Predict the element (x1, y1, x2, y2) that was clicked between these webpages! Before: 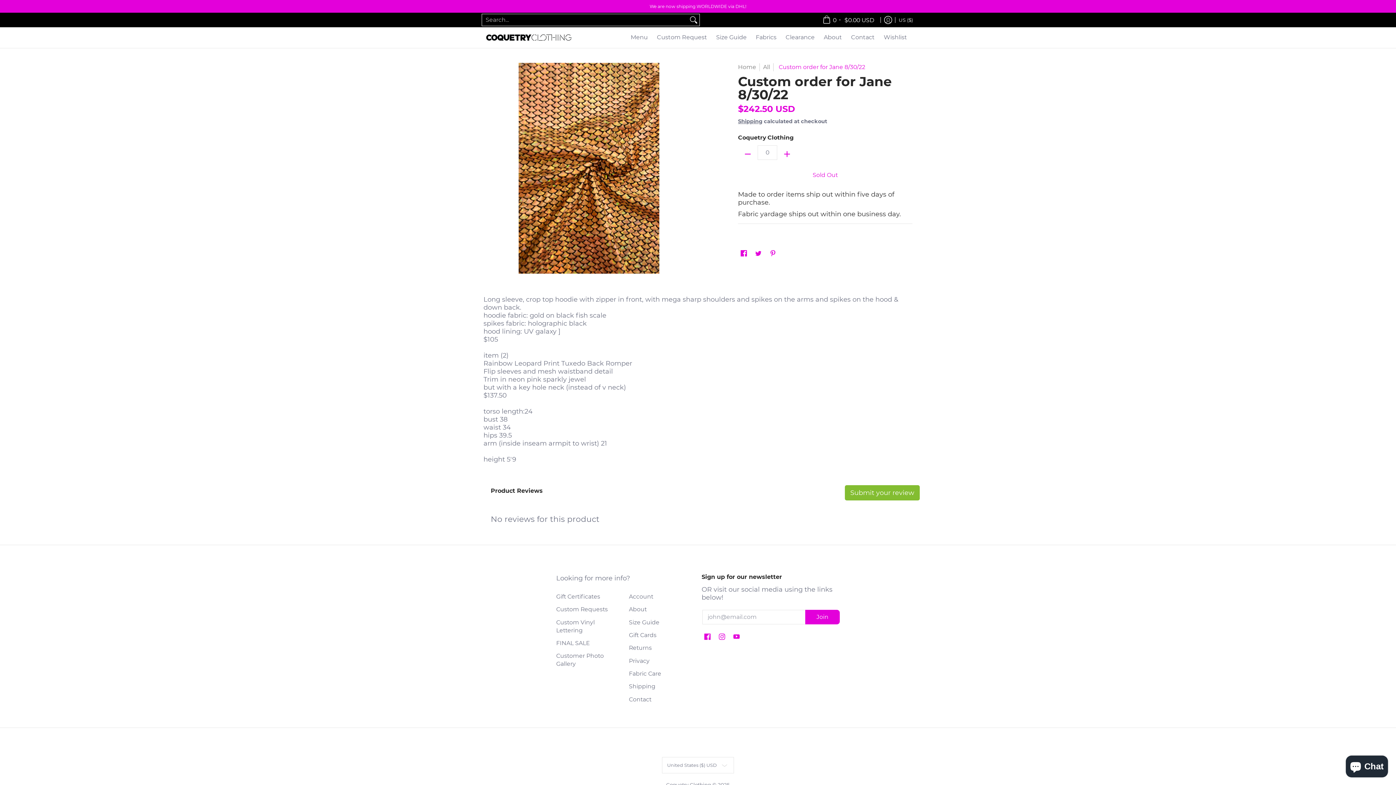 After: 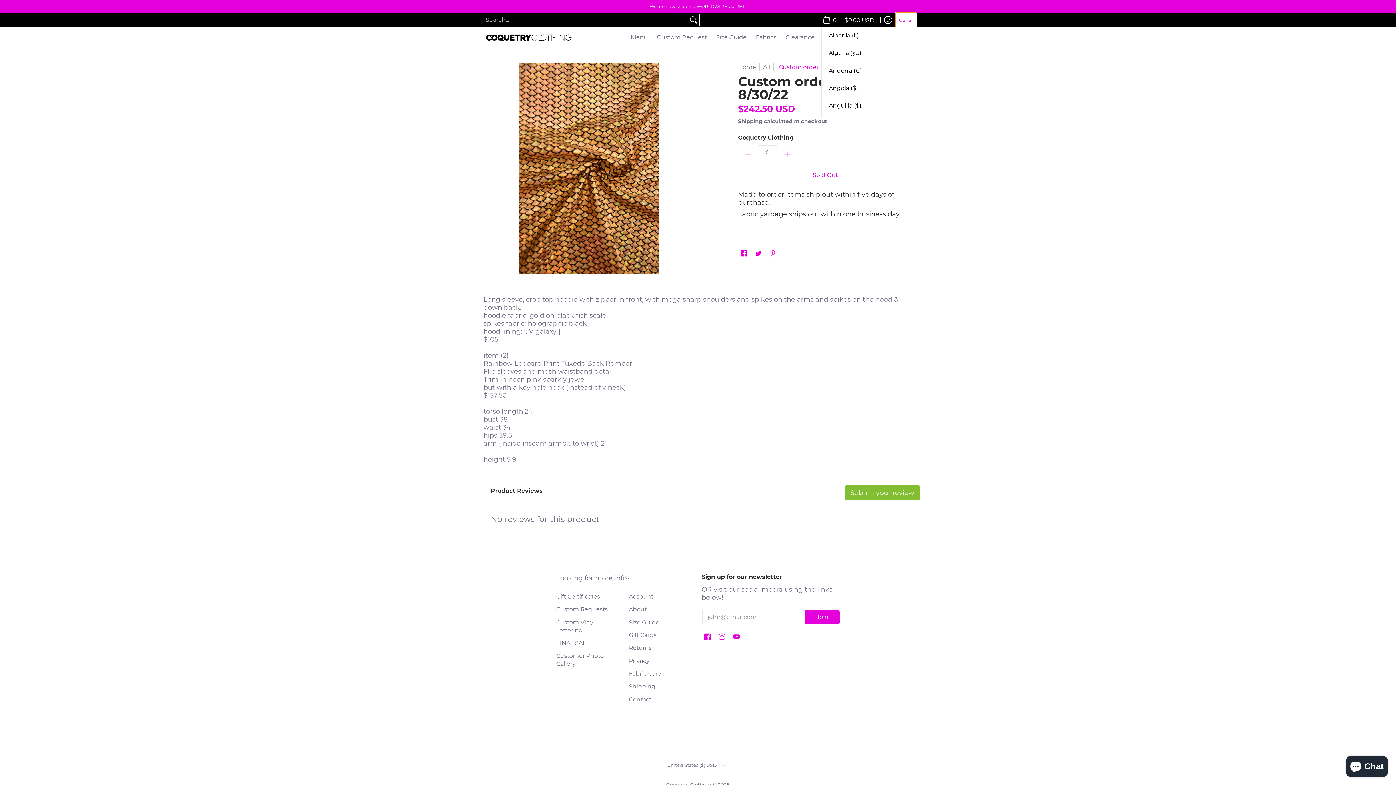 Action: bbox: (895, 12, 916, 27) label: Update store currency